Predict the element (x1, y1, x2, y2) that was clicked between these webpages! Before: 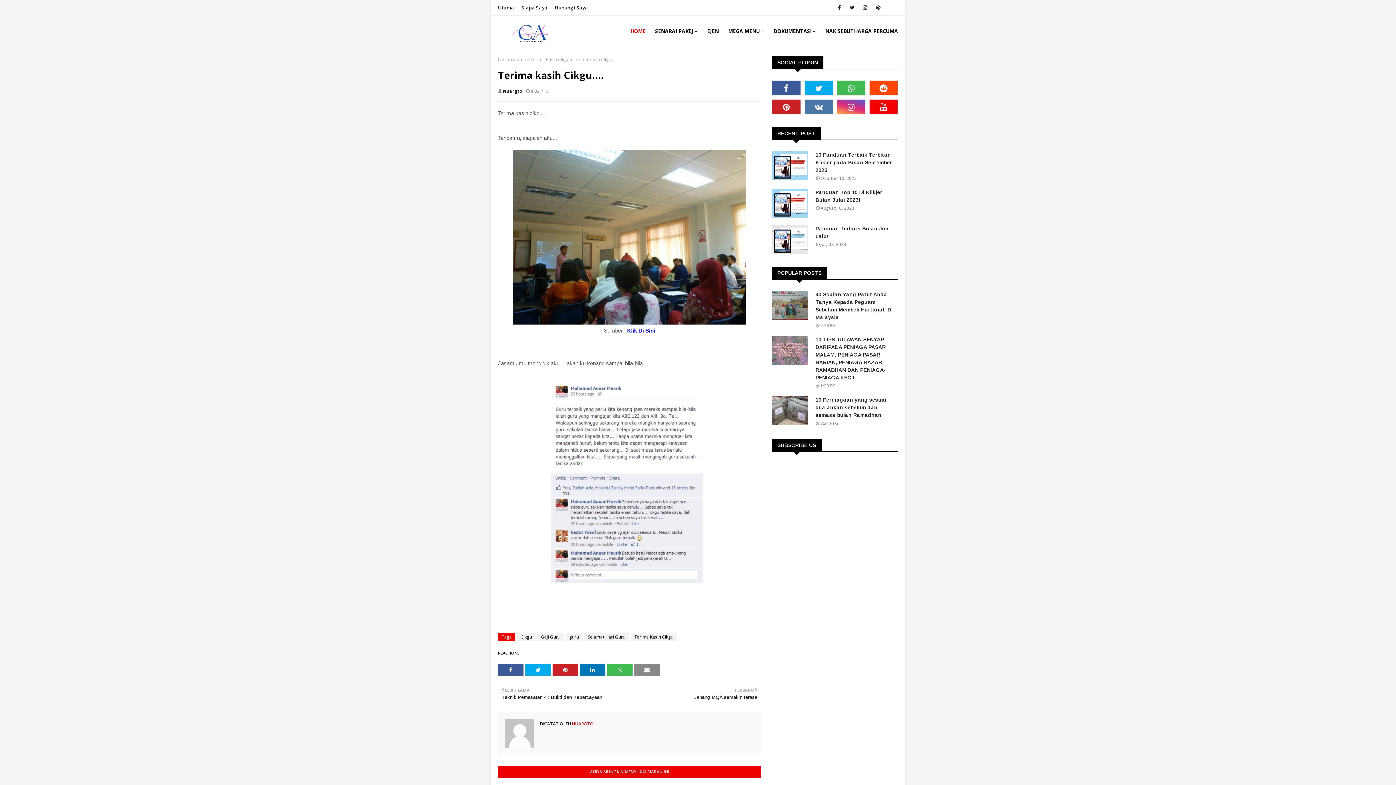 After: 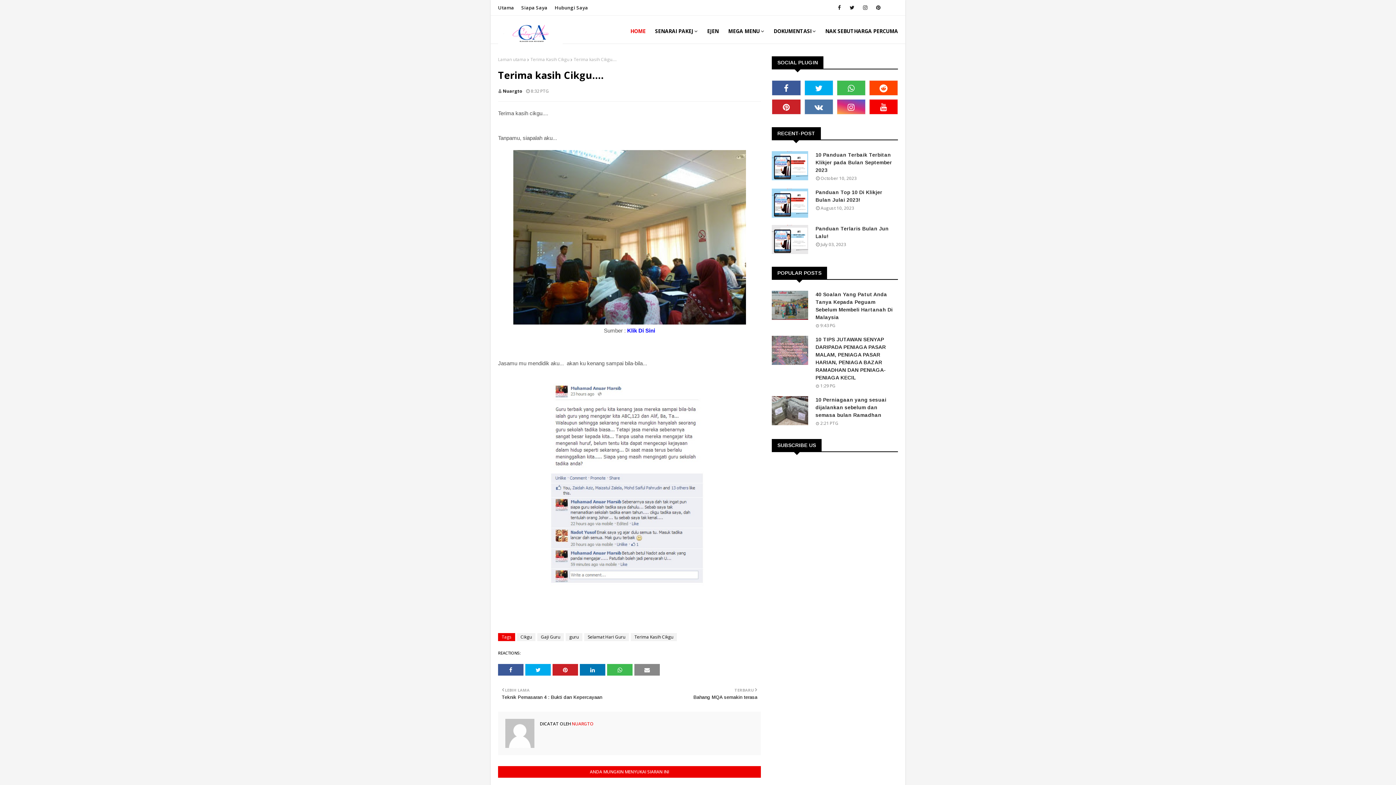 Action: bbox: (804, 80, 833, 95)